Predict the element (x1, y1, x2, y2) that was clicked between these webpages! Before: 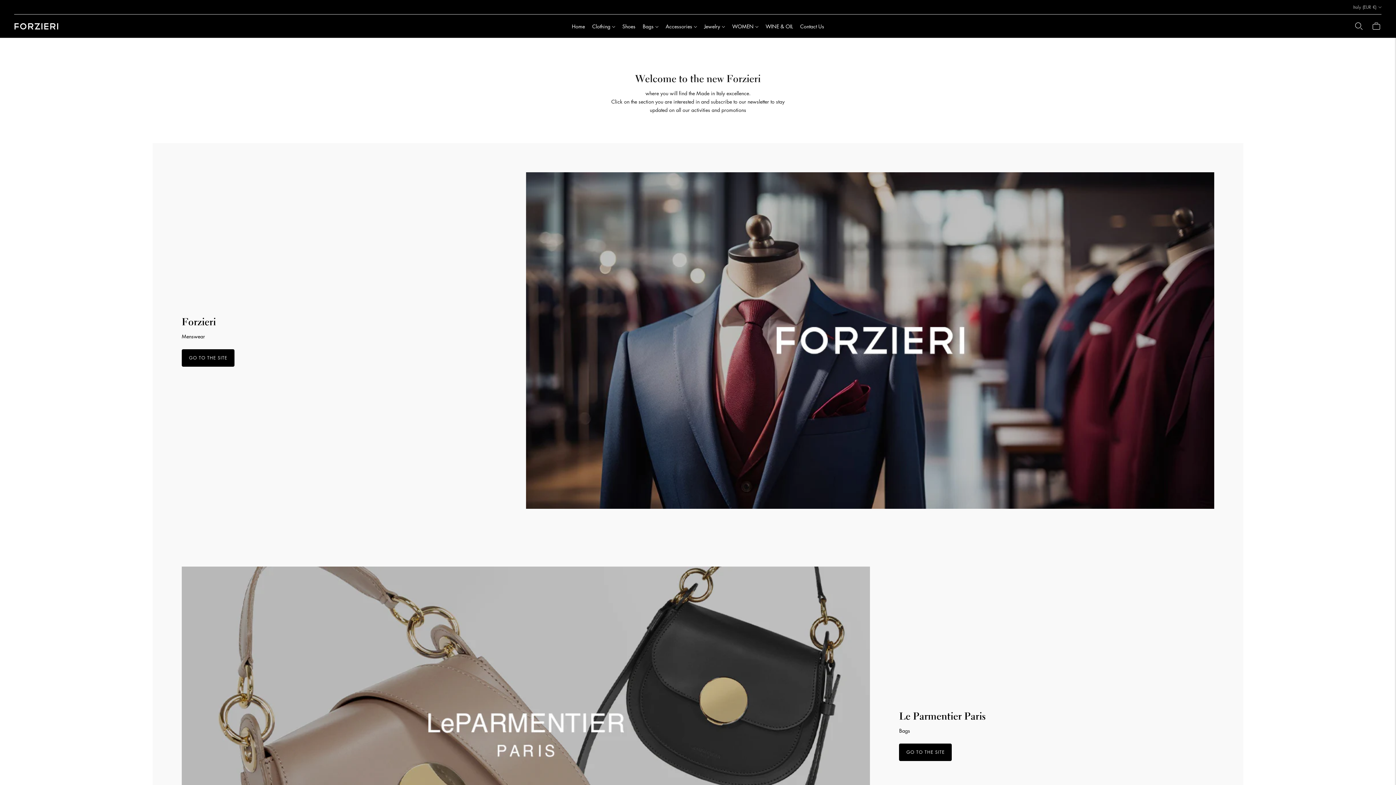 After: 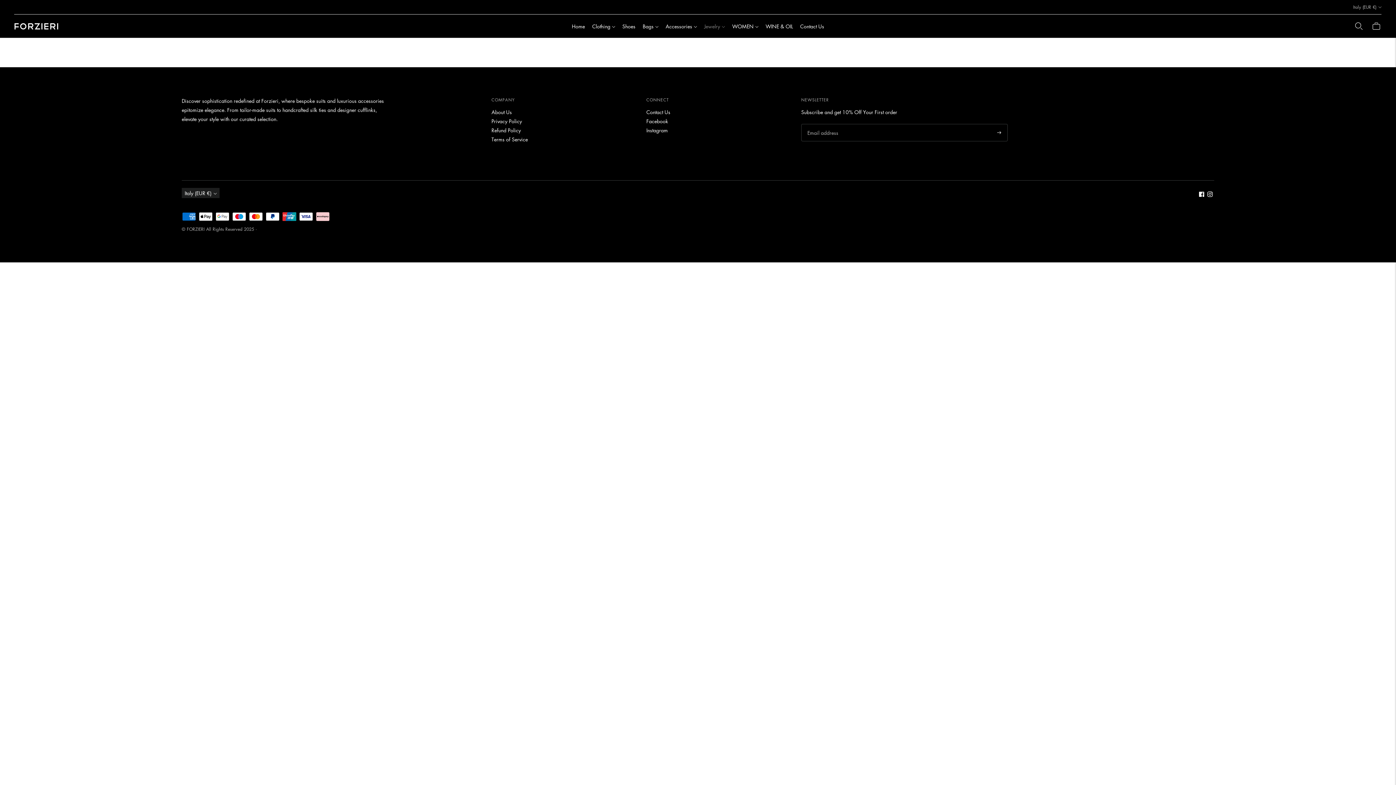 Action: label: Jewelry bbox: (704, 18, 725, 34)